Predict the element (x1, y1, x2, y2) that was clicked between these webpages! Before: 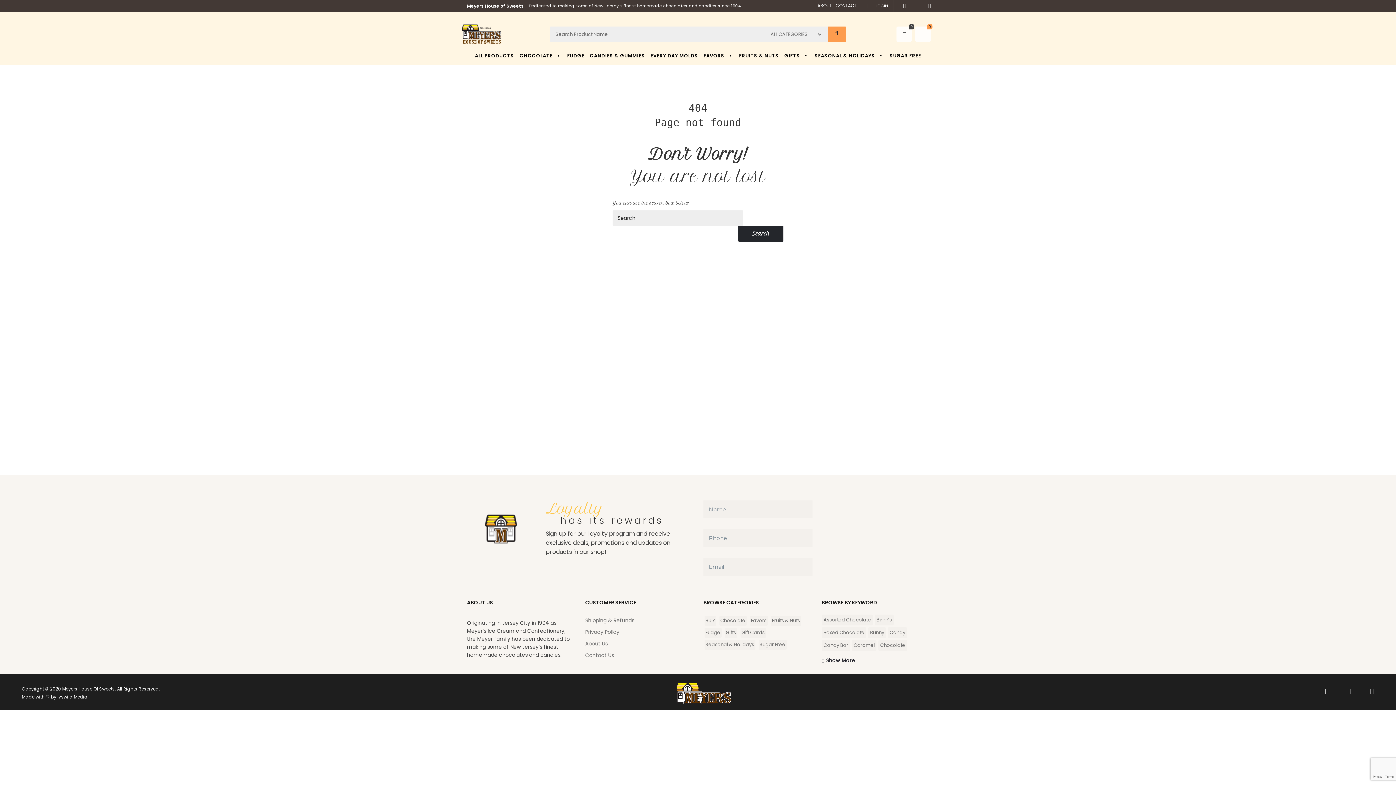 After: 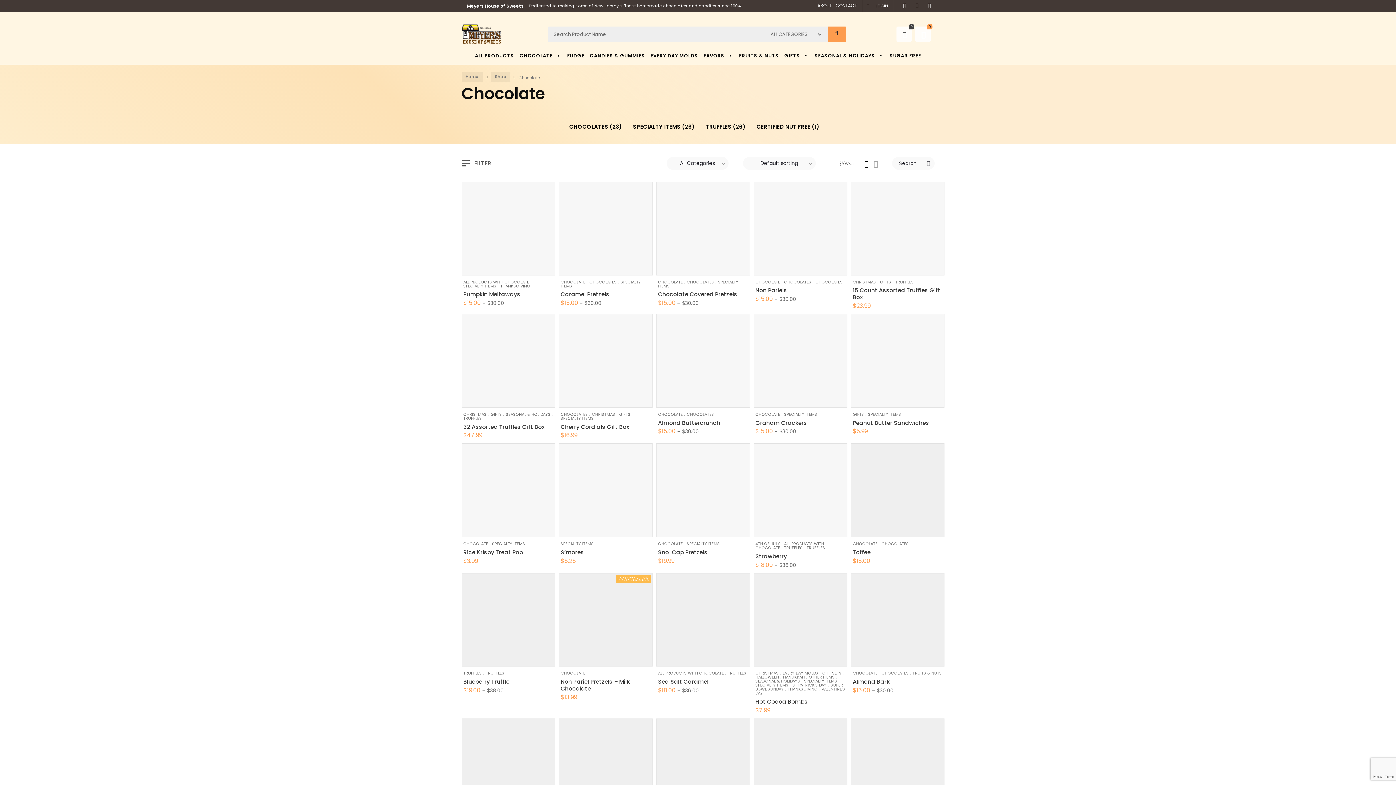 Action: label: CHOCOLATE bbox: (519, 50, 552, 61)